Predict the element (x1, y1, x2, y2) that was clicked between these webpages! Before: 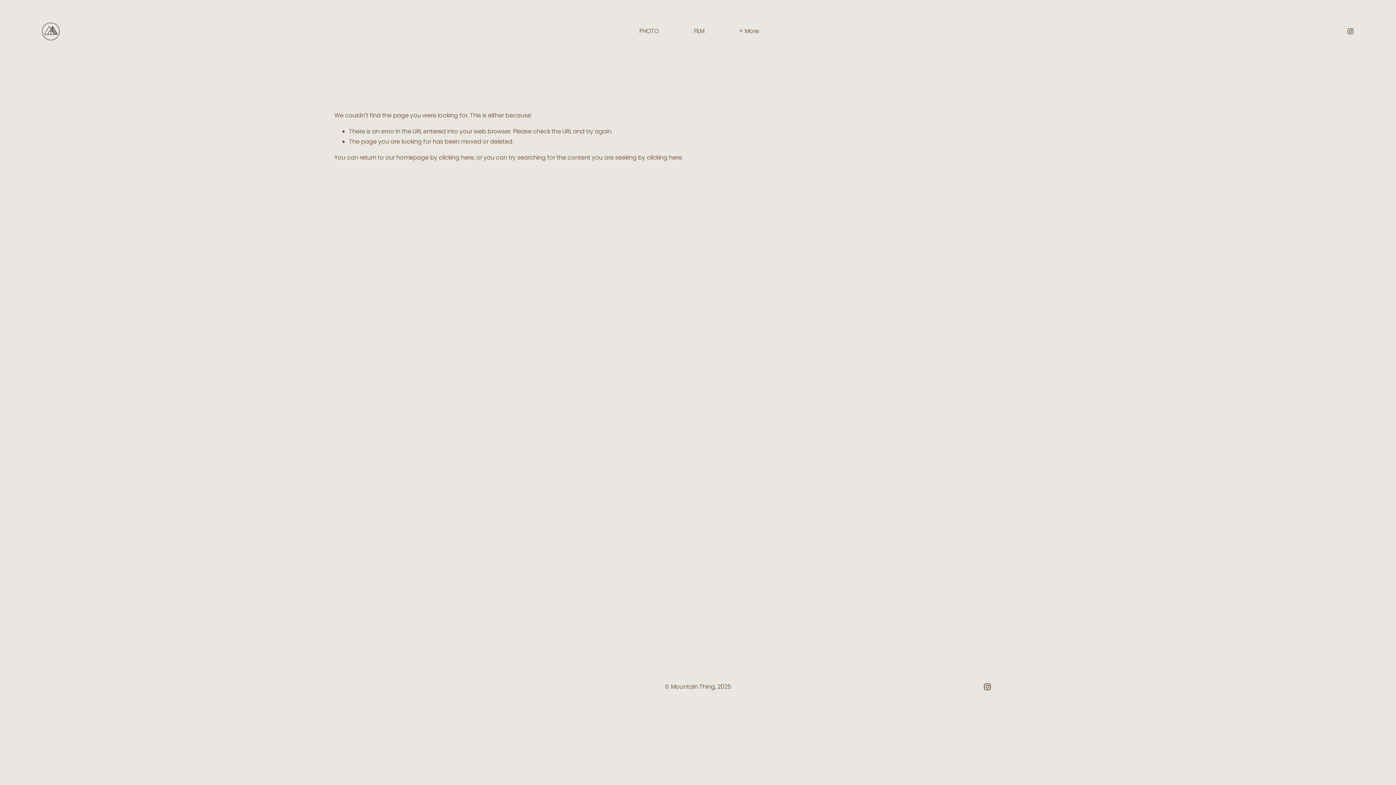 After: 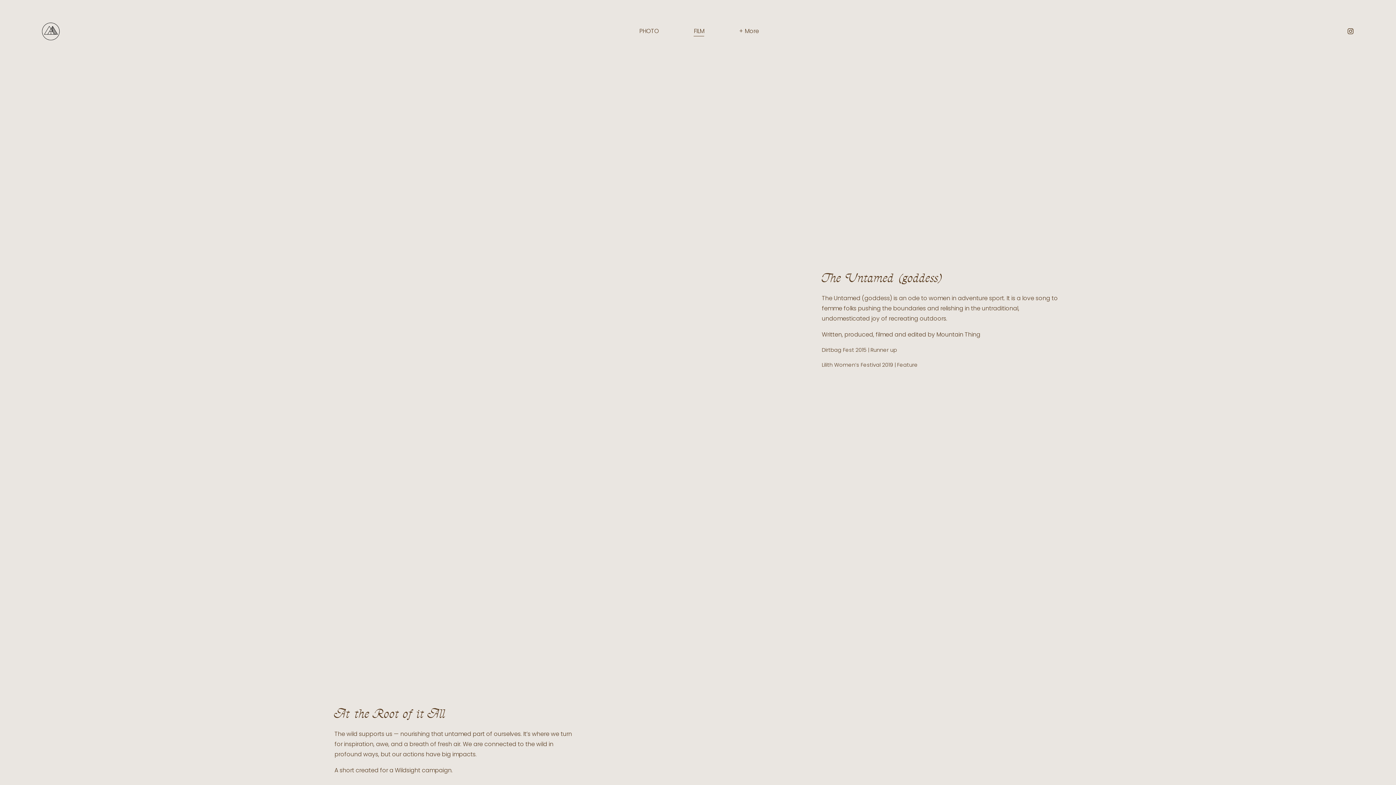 Action: bbox: (693, 25, 704, 37) label: FILM